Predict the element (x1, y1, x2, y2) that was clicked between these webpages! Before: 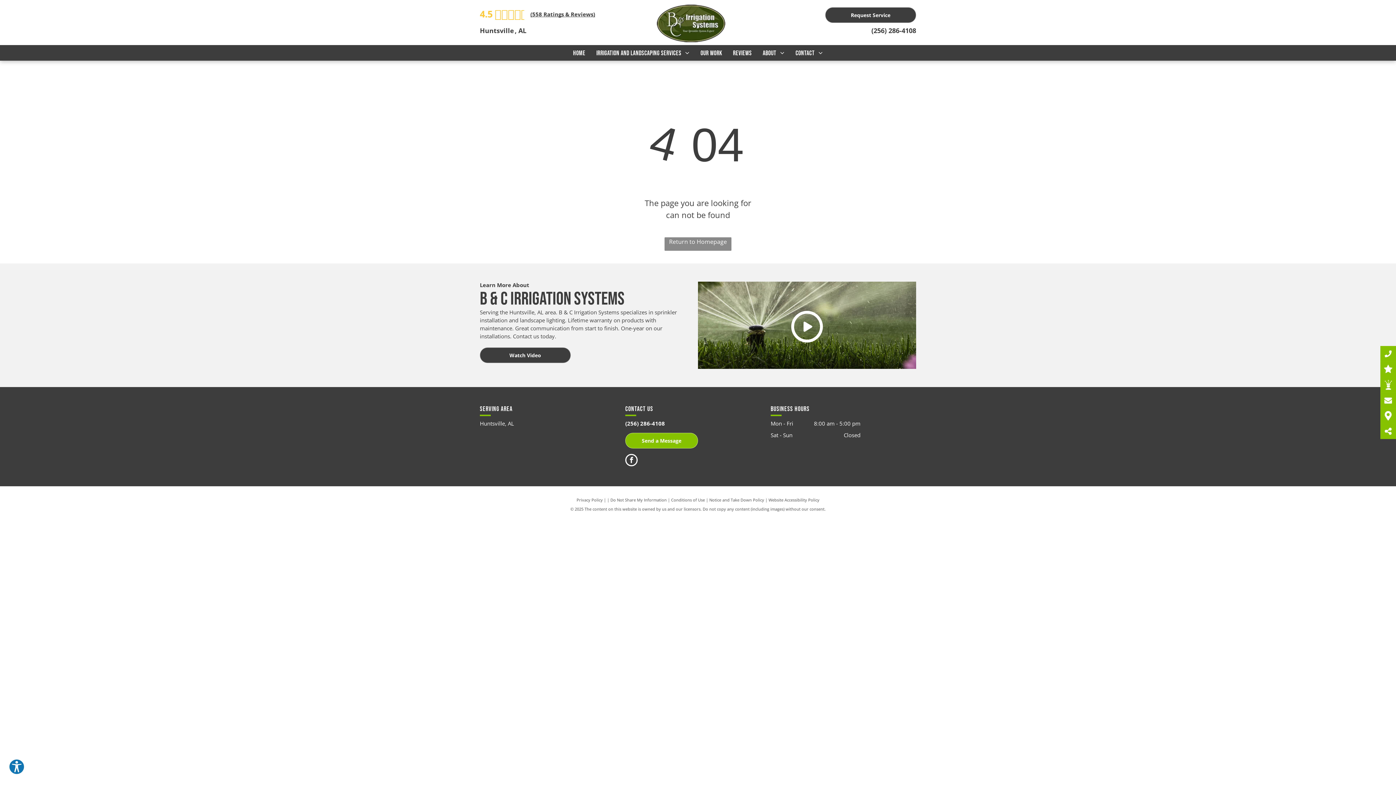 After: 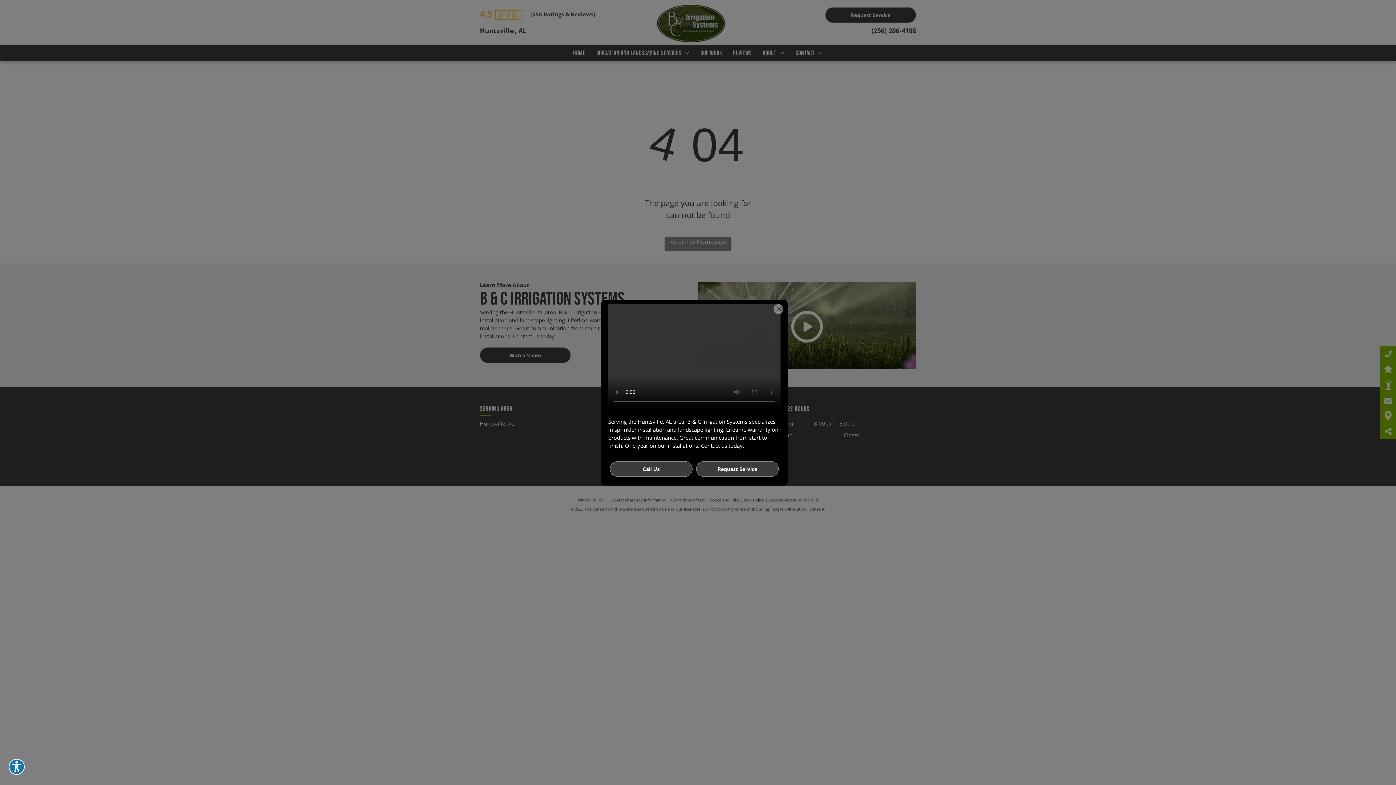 Action: bbox: (787, 341, 827, 348)